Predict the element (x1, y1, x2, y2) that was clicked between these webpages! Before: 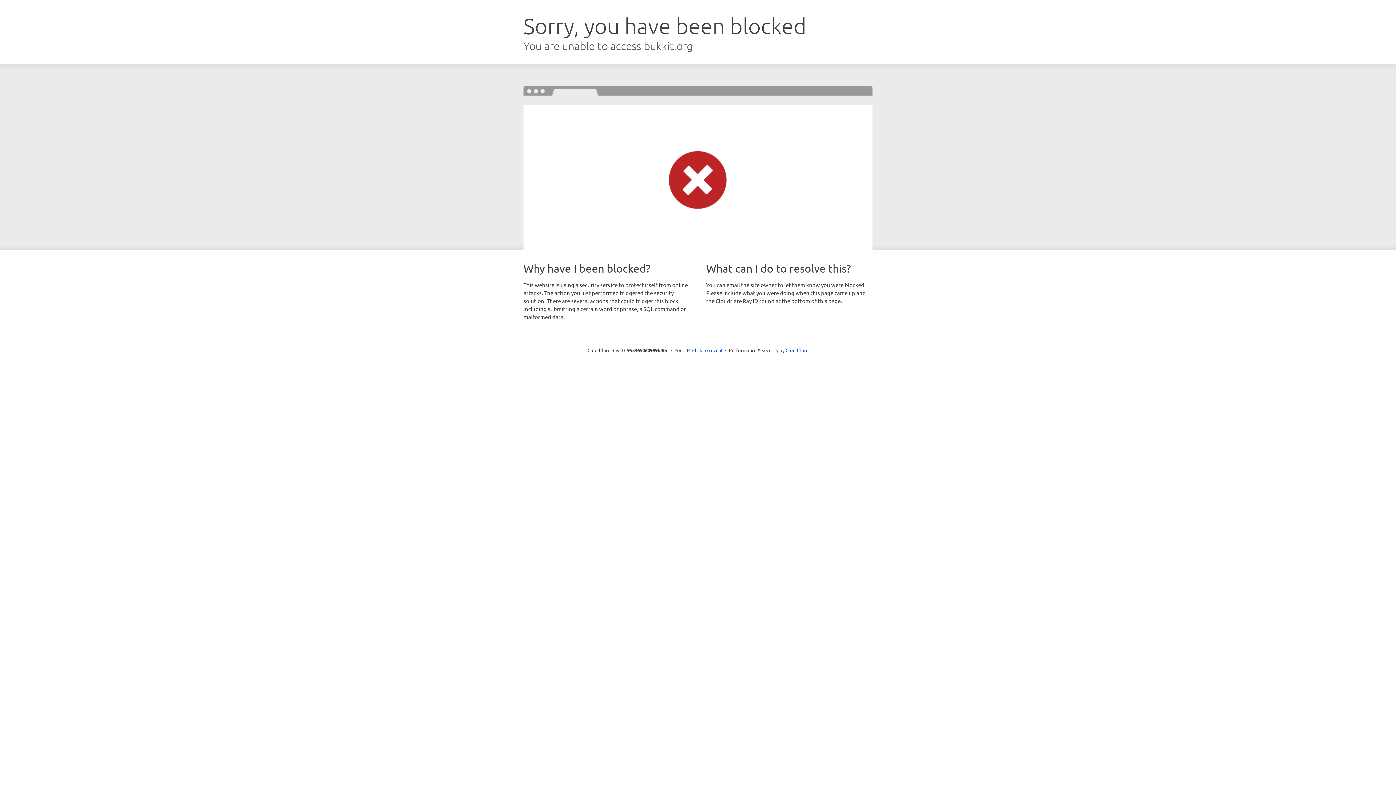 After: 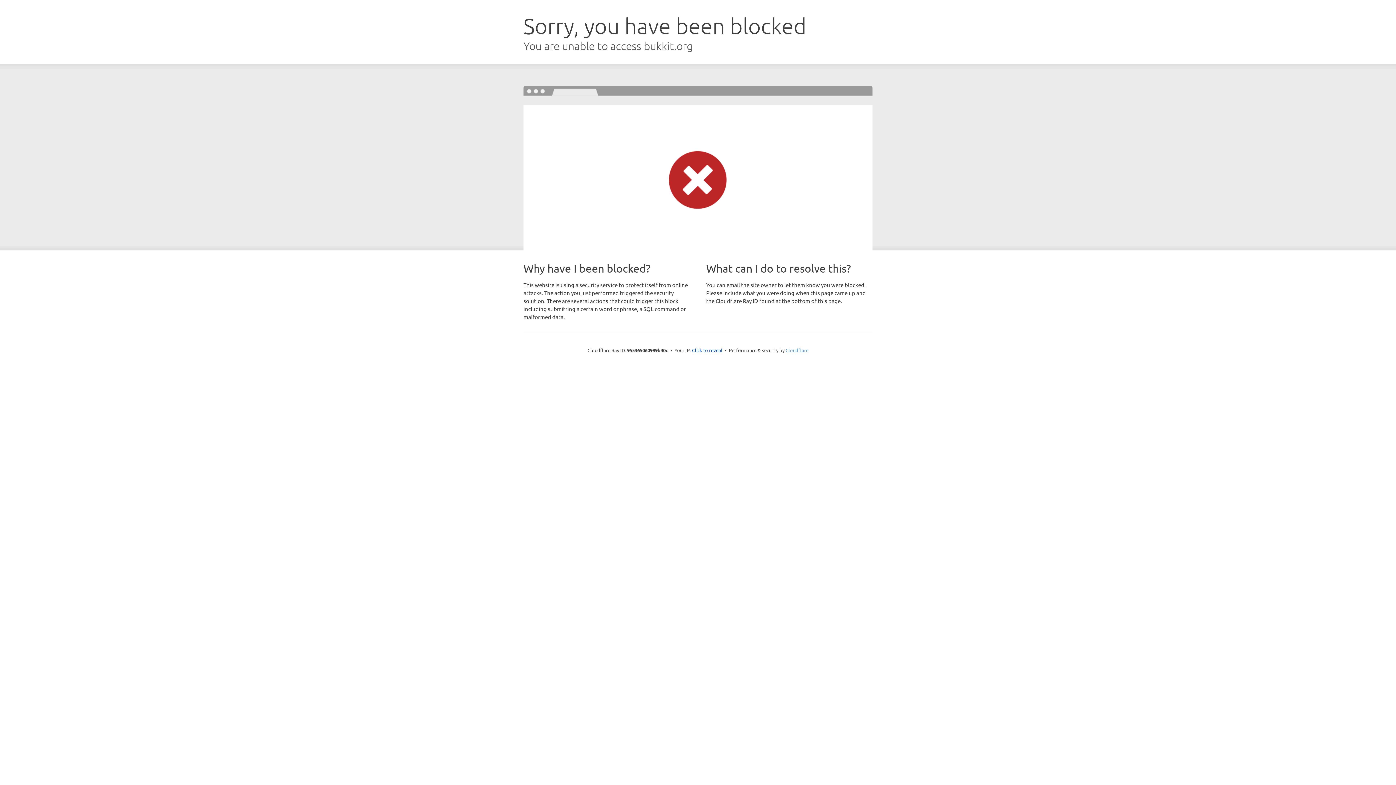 Action: label: Cloudflare bbox: (785, 347, 808, 353)